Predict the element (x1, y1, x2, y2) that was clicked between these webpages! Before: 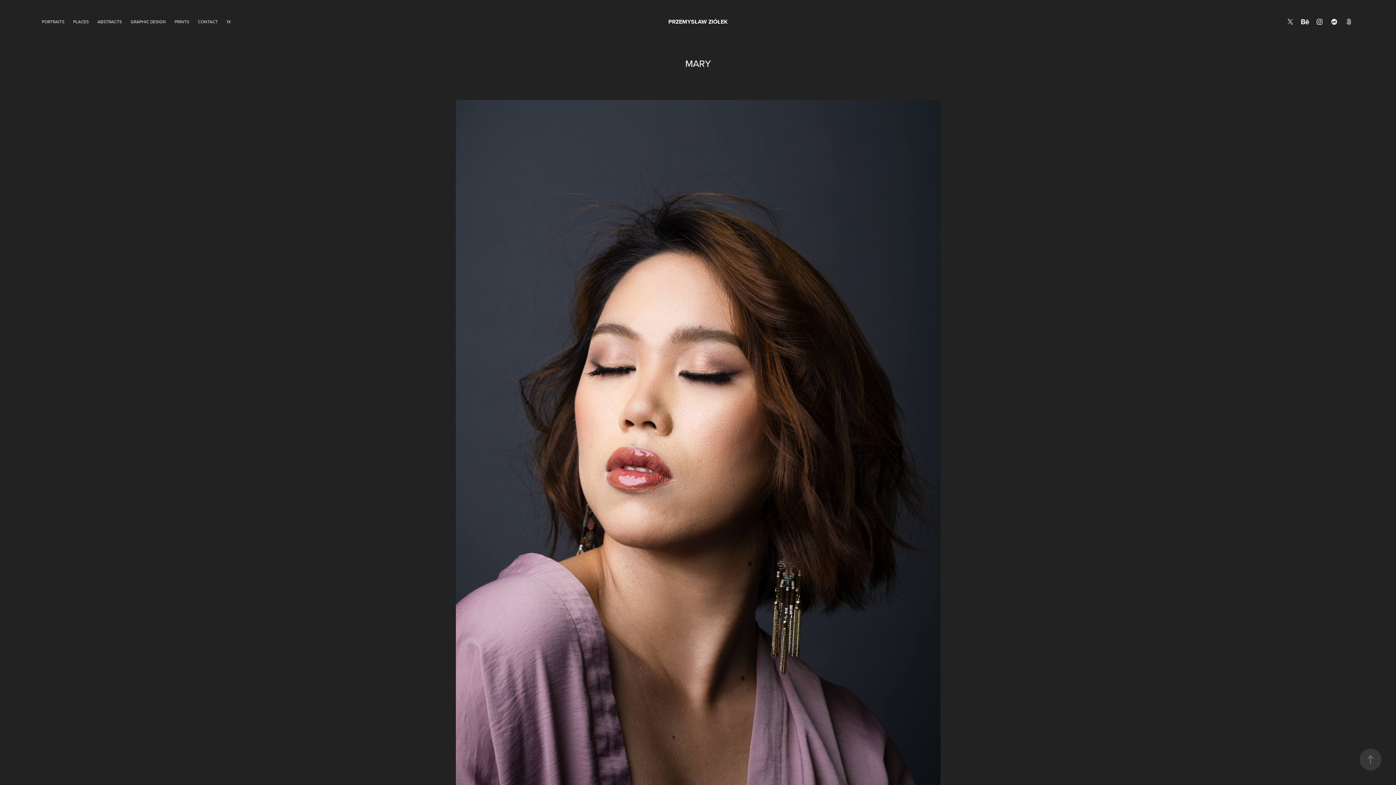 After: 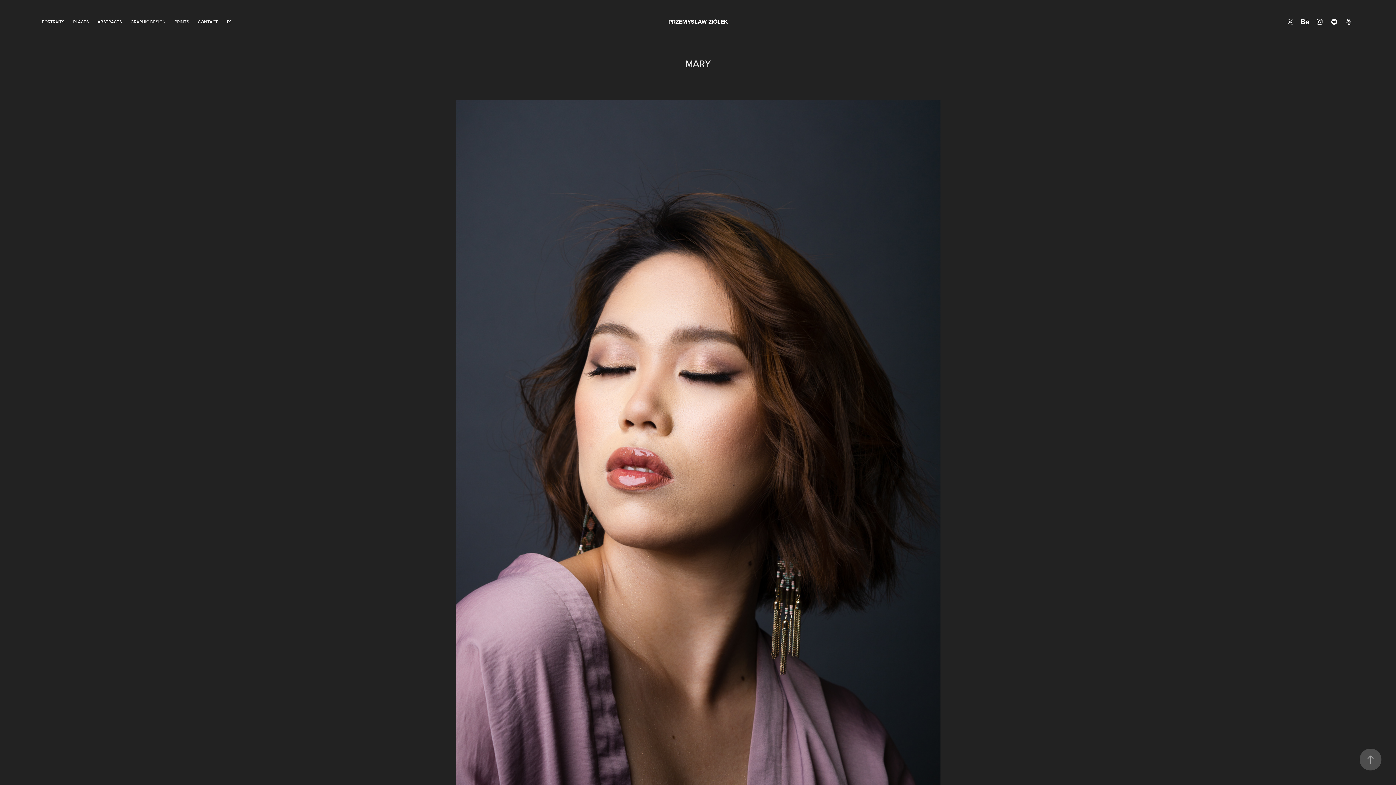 Action: bbox: (1360, 749, 1381, 770)